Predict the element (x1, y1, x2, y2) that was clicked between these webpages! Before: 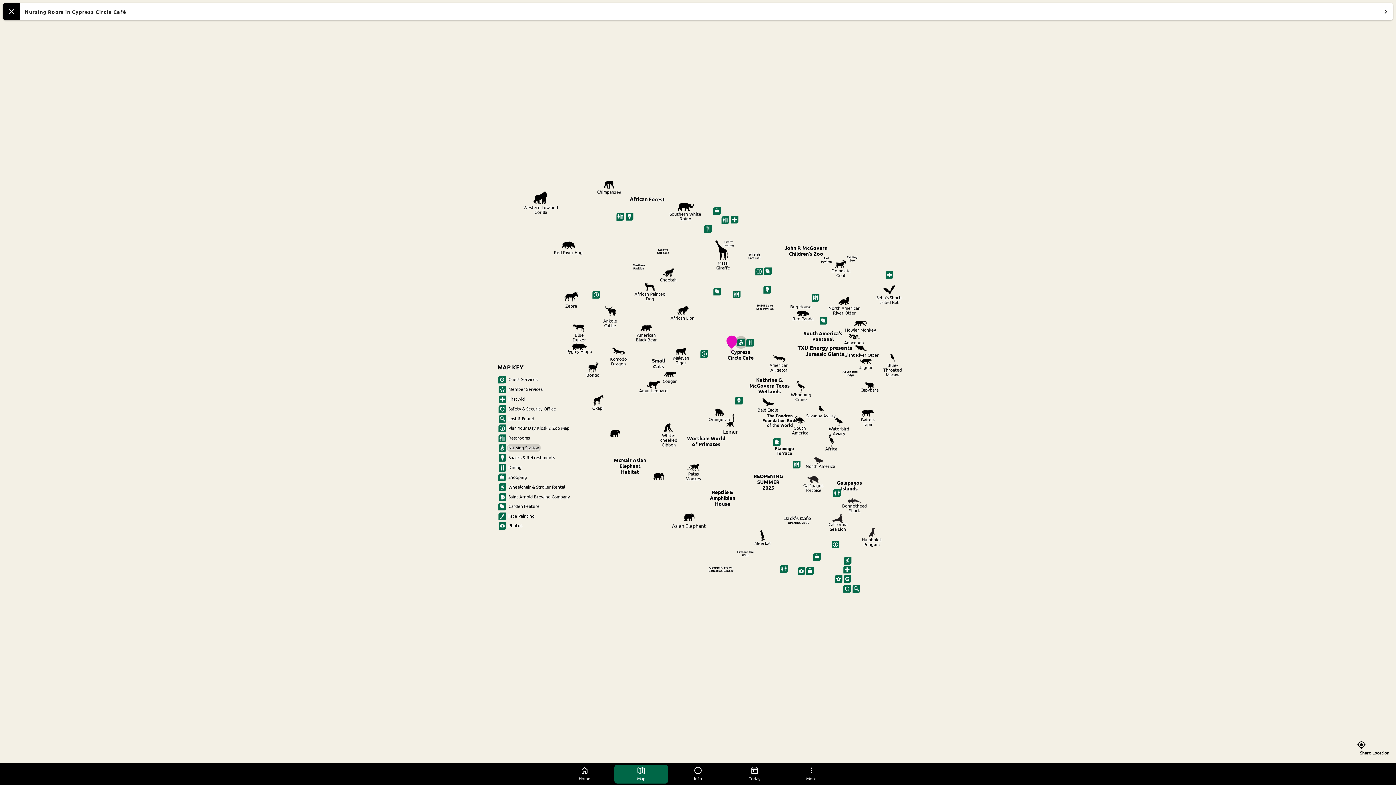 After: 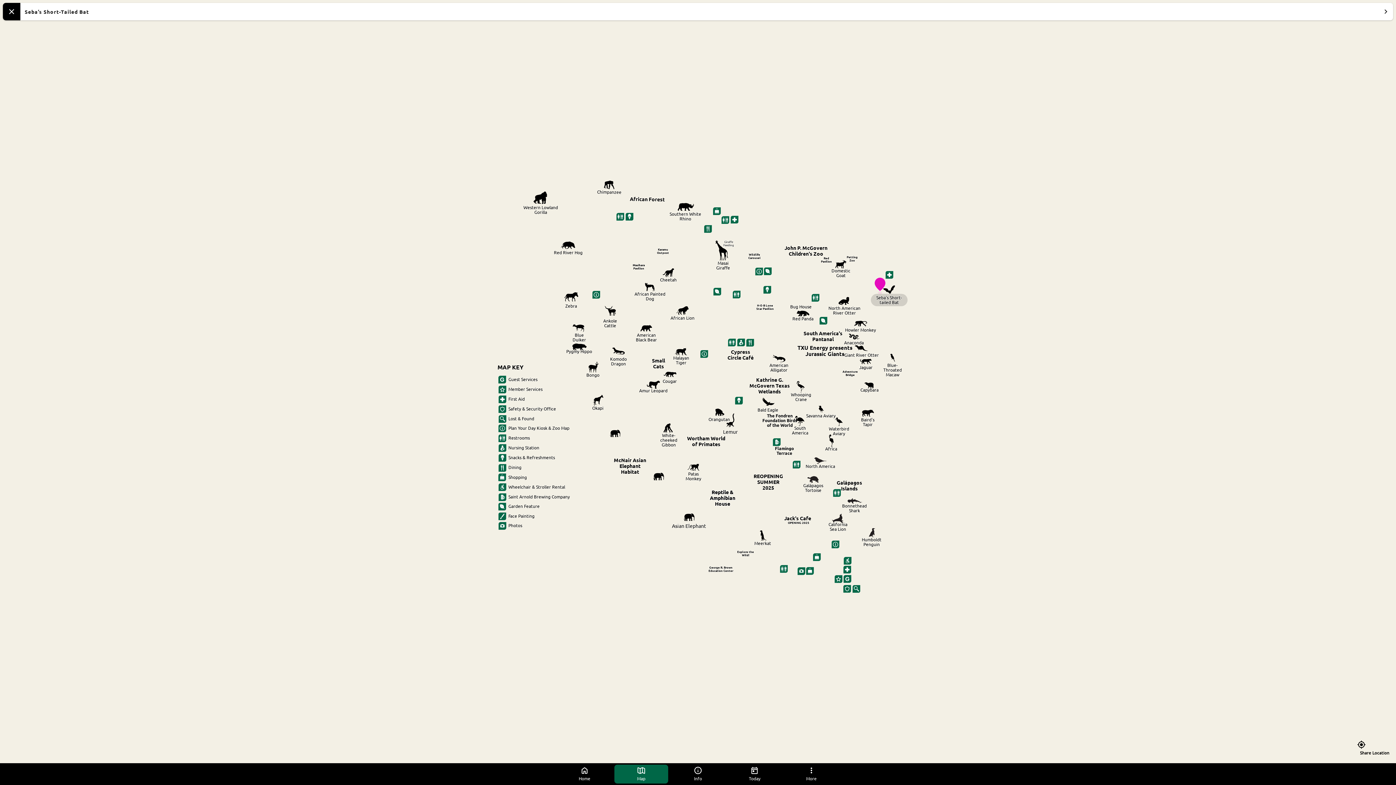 Action: bbox: (872, 295, 906, 304) label: Seba's Short- tailed Bat
Seba's Short- tailed Bat